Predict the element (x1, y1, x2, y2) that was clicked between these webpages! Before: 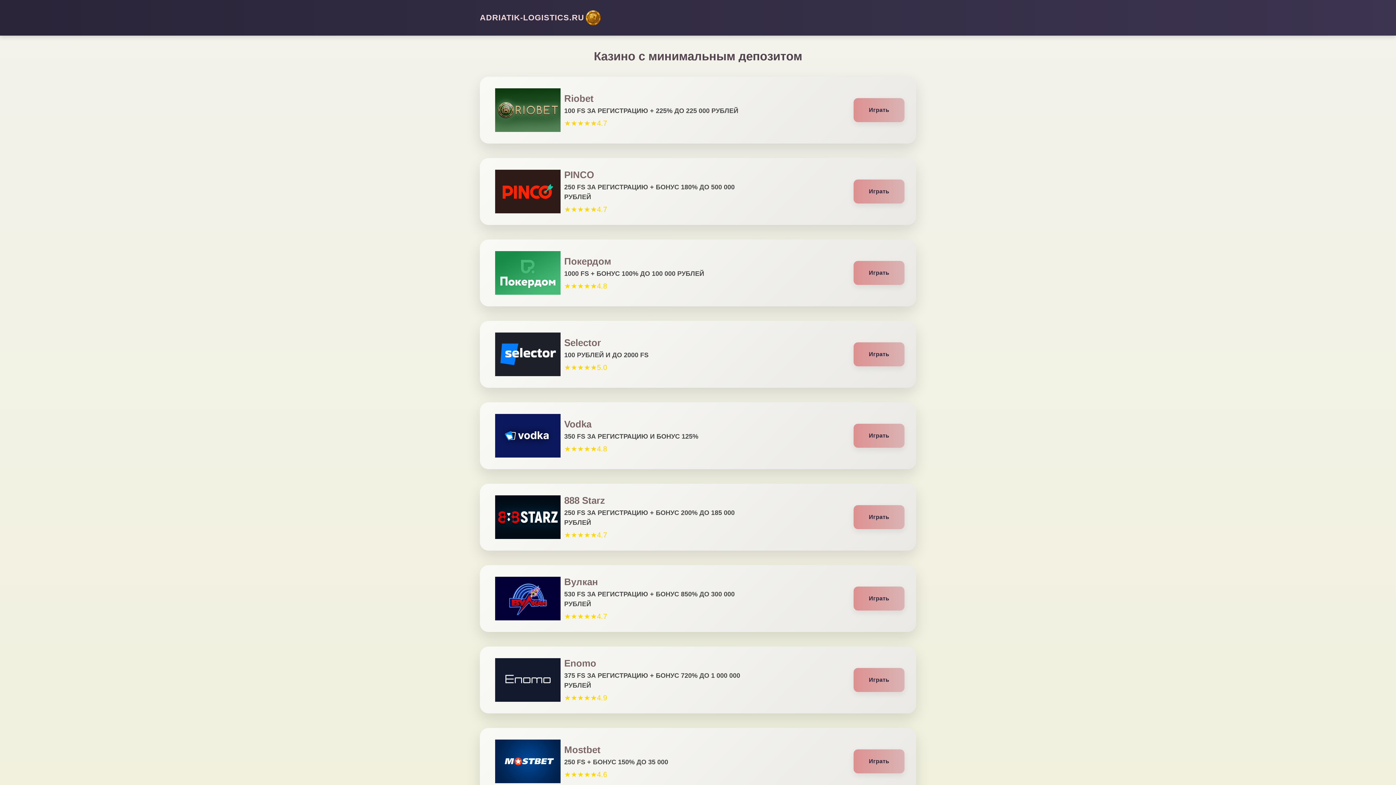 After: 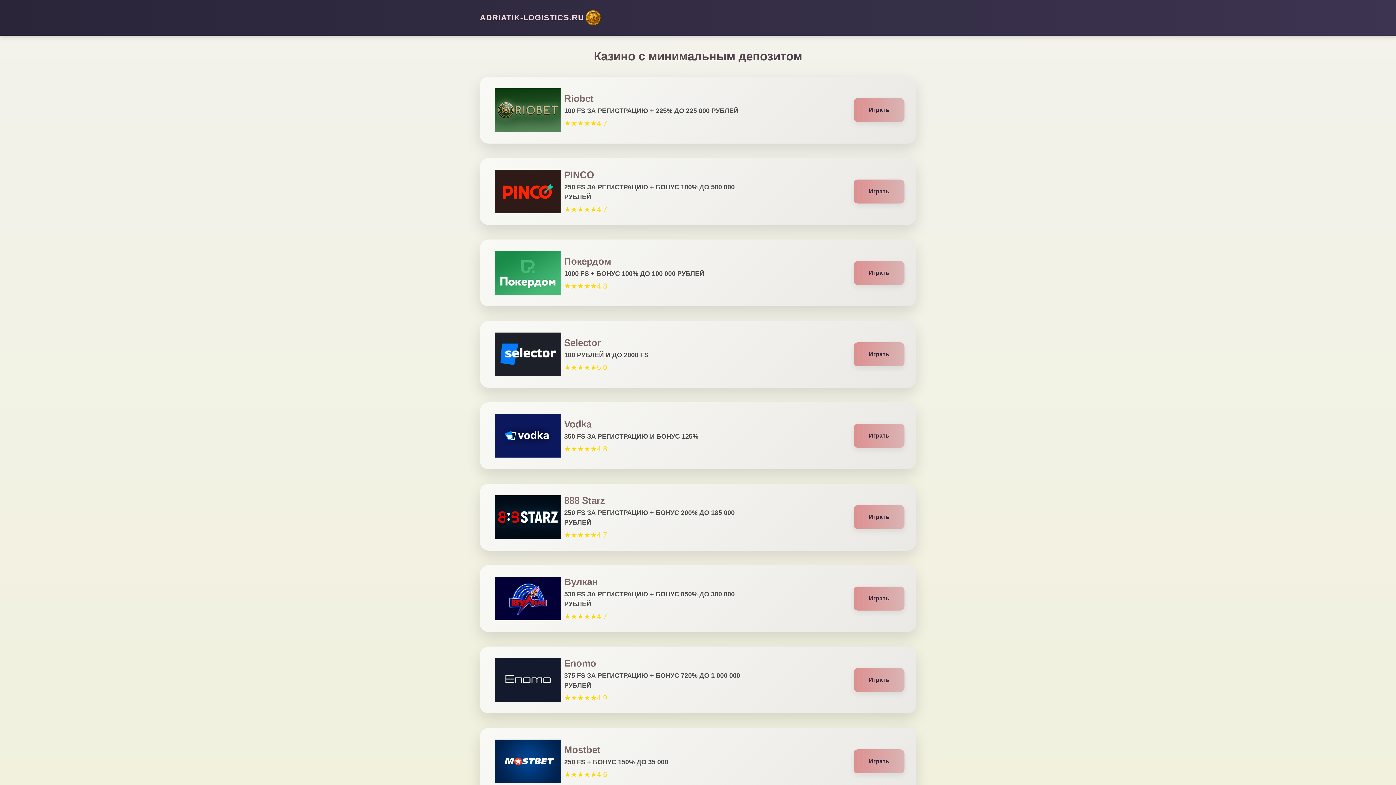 Action: bbox: (480, 646, 916, 713) label: Играть в Enomo